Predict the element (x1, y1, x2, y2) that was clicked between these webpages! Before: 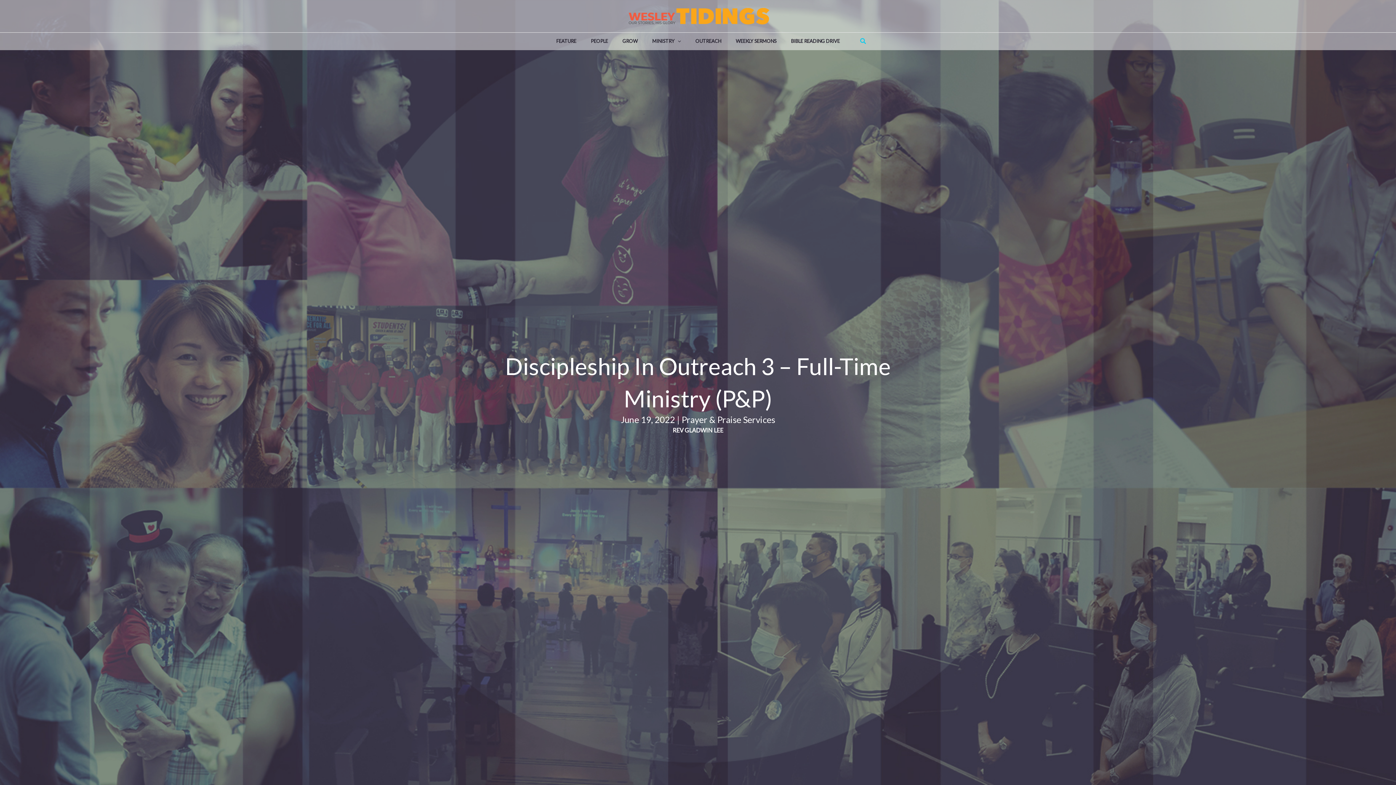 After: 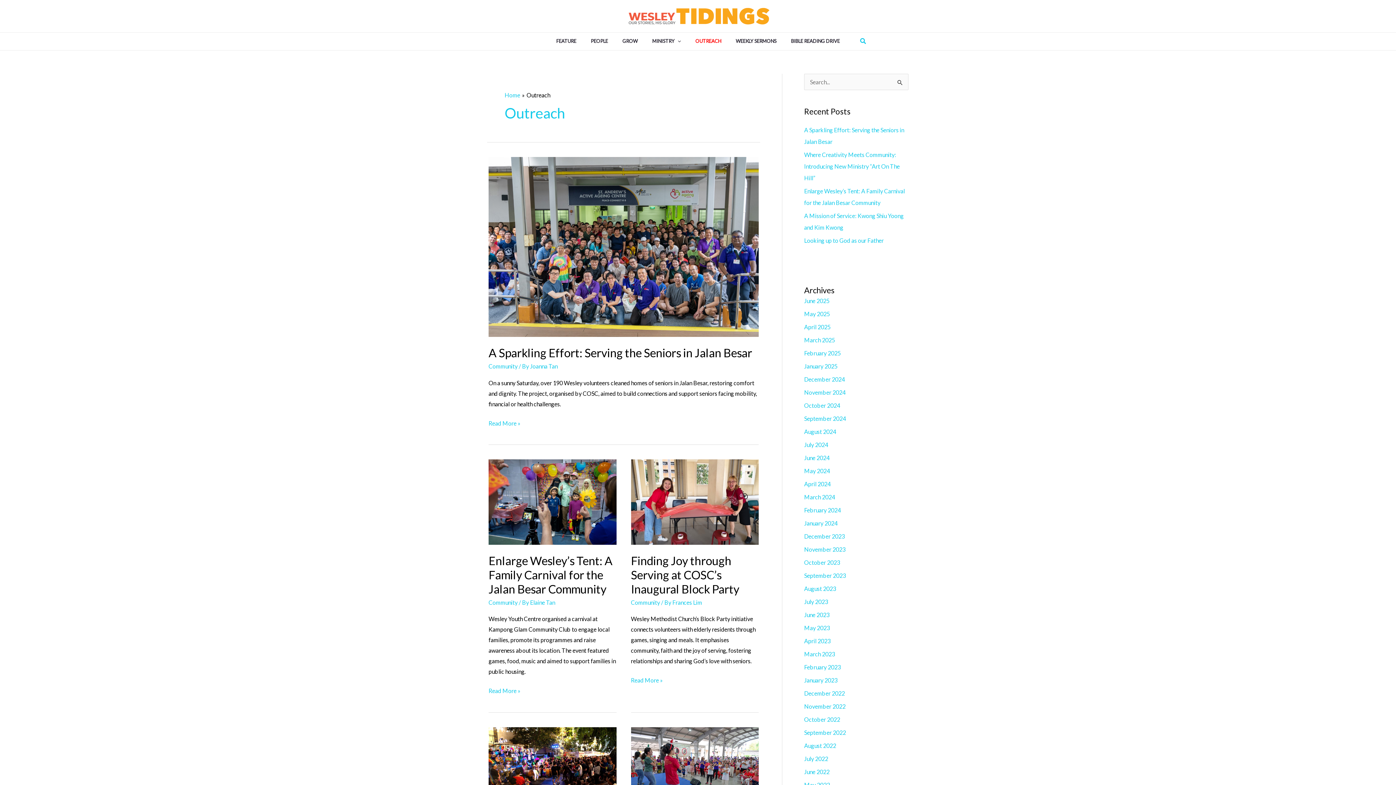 Action: label: OUTREACH bbox: (688, 32, 728, 50)